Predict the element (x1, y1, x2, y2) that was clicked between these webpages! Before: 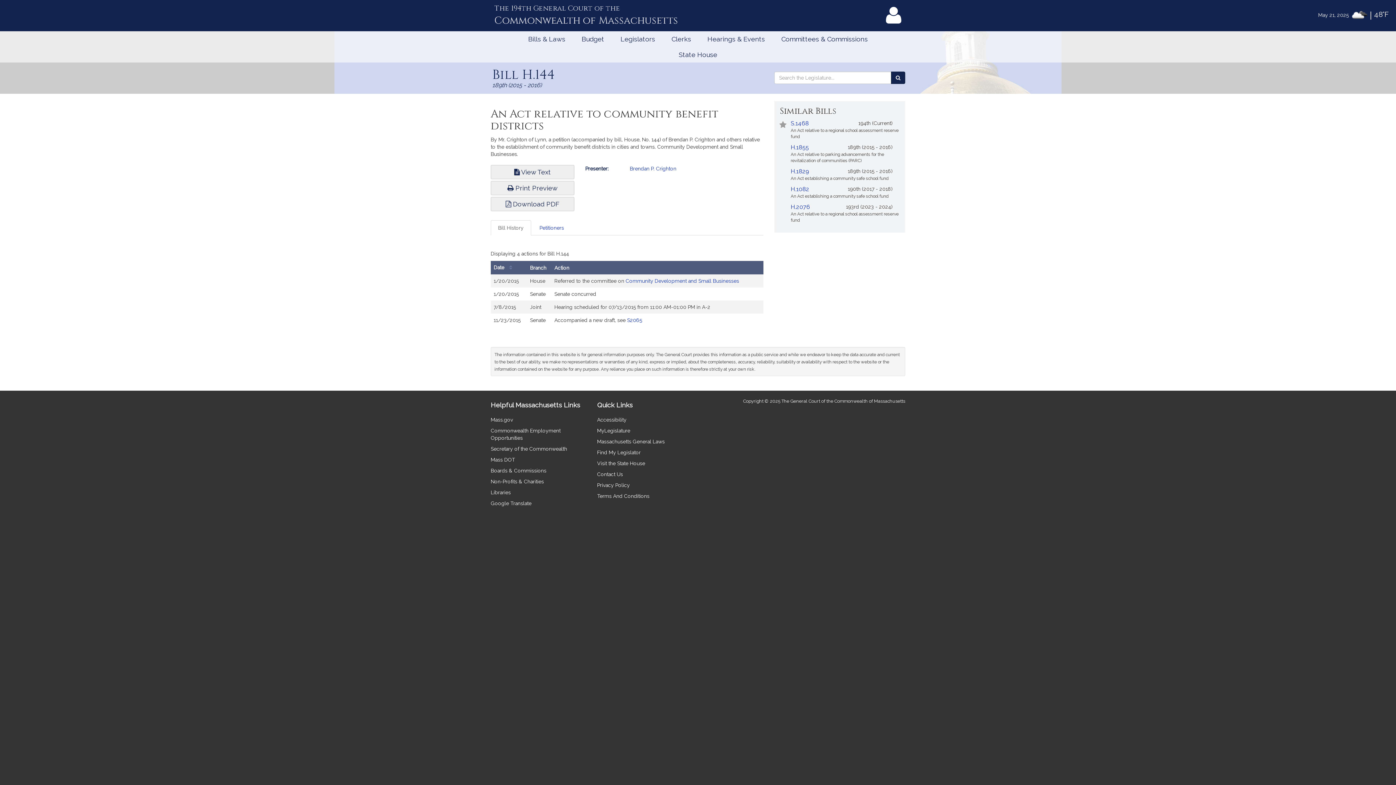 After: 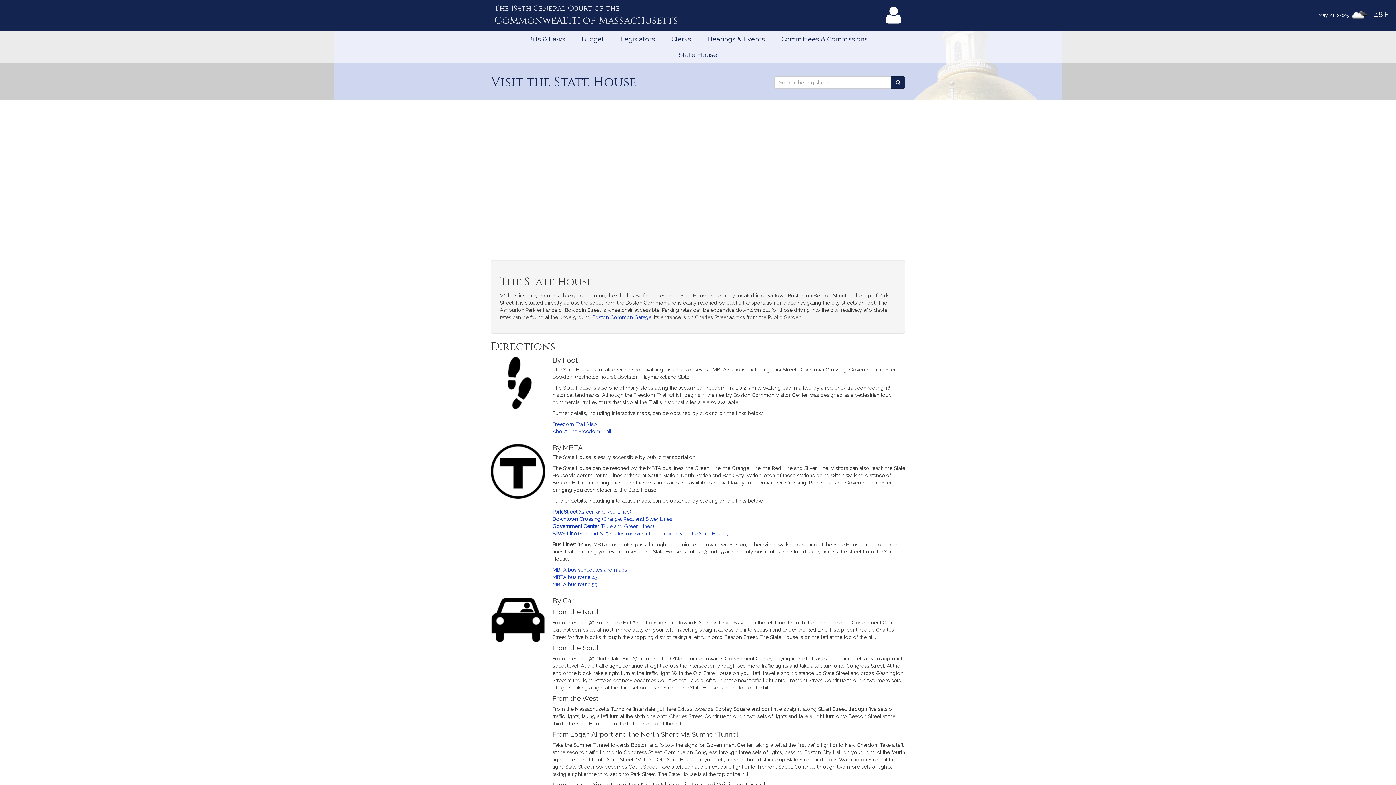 Action: label: Visit the State House bbox: (597, 460, 645, 466)